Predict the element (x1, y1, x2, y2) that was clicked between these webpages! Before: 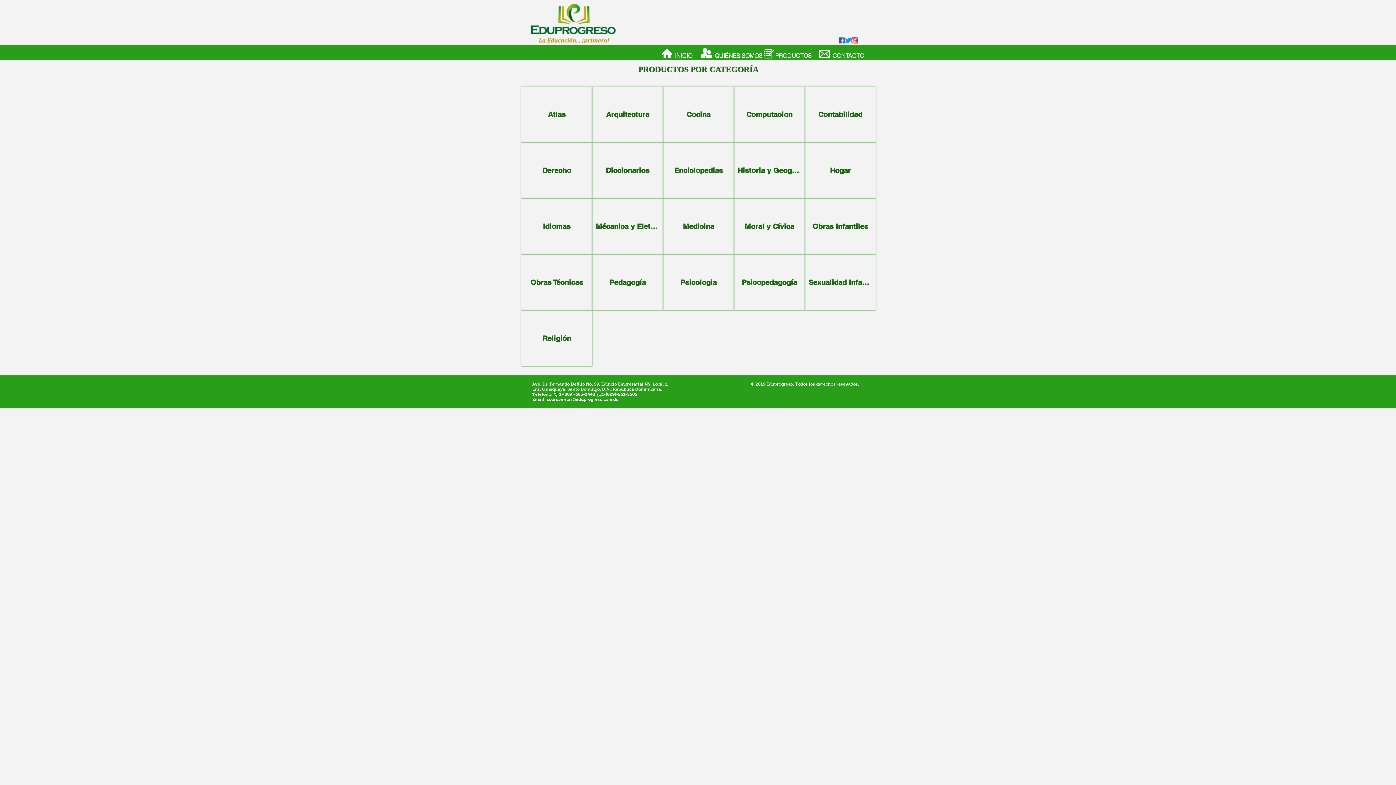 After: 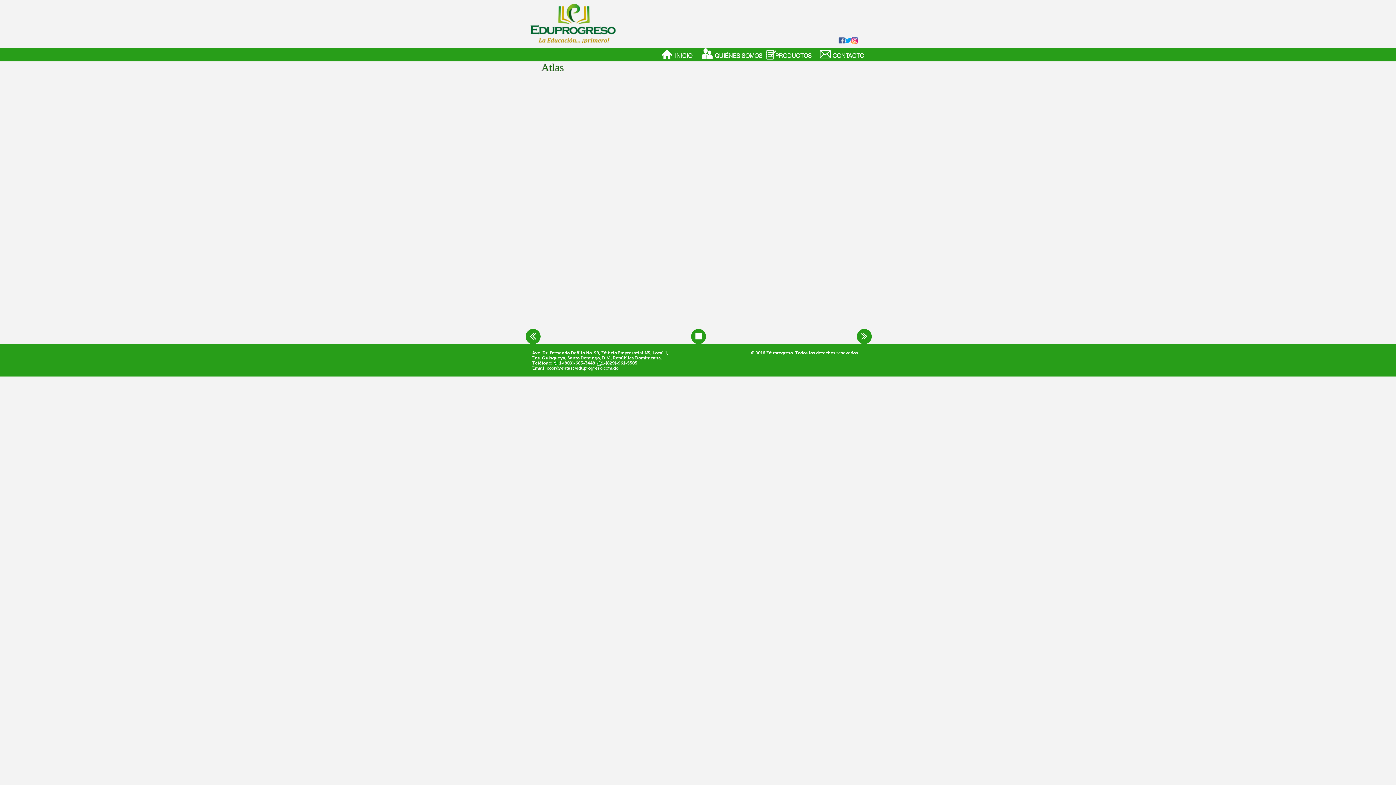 Action: label: Atlas bbox: (521, 86, 592, 142)